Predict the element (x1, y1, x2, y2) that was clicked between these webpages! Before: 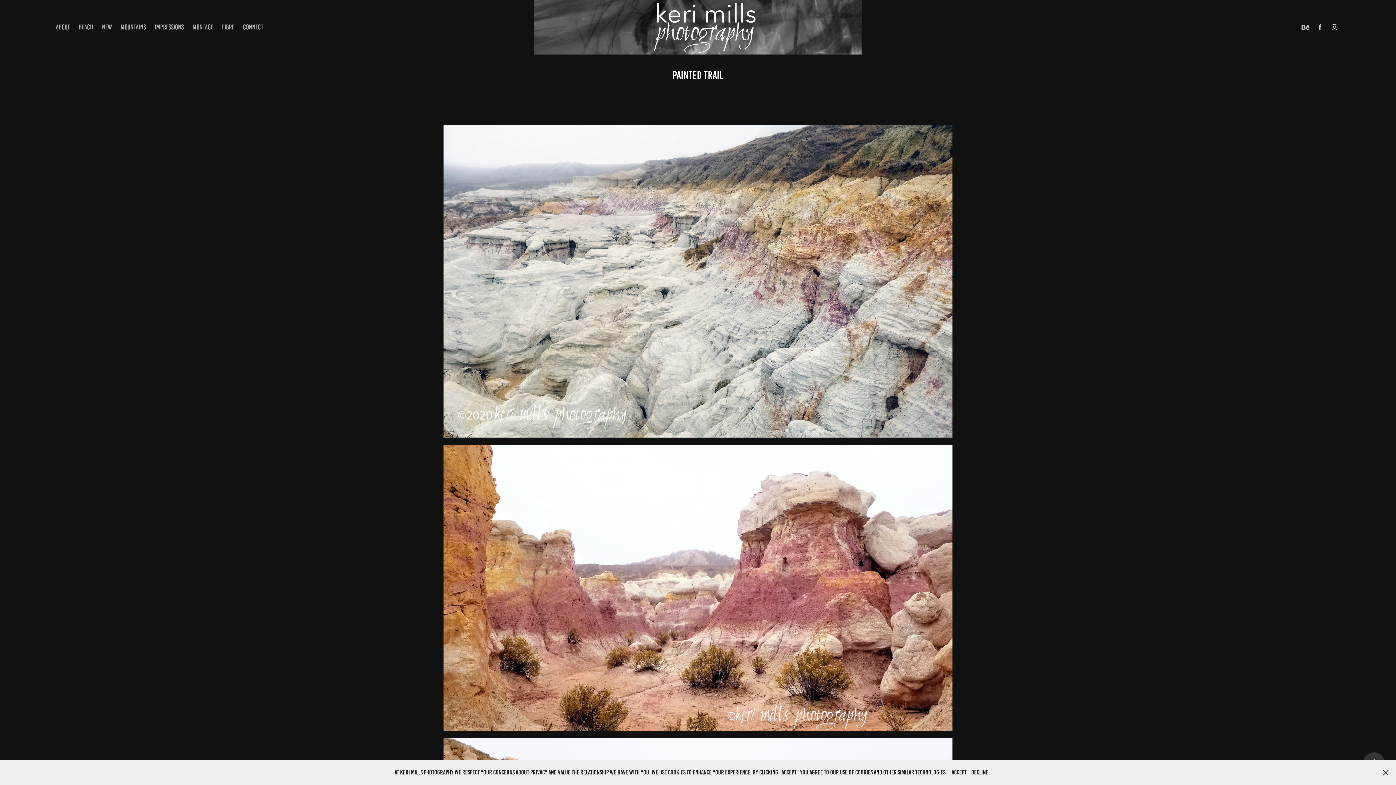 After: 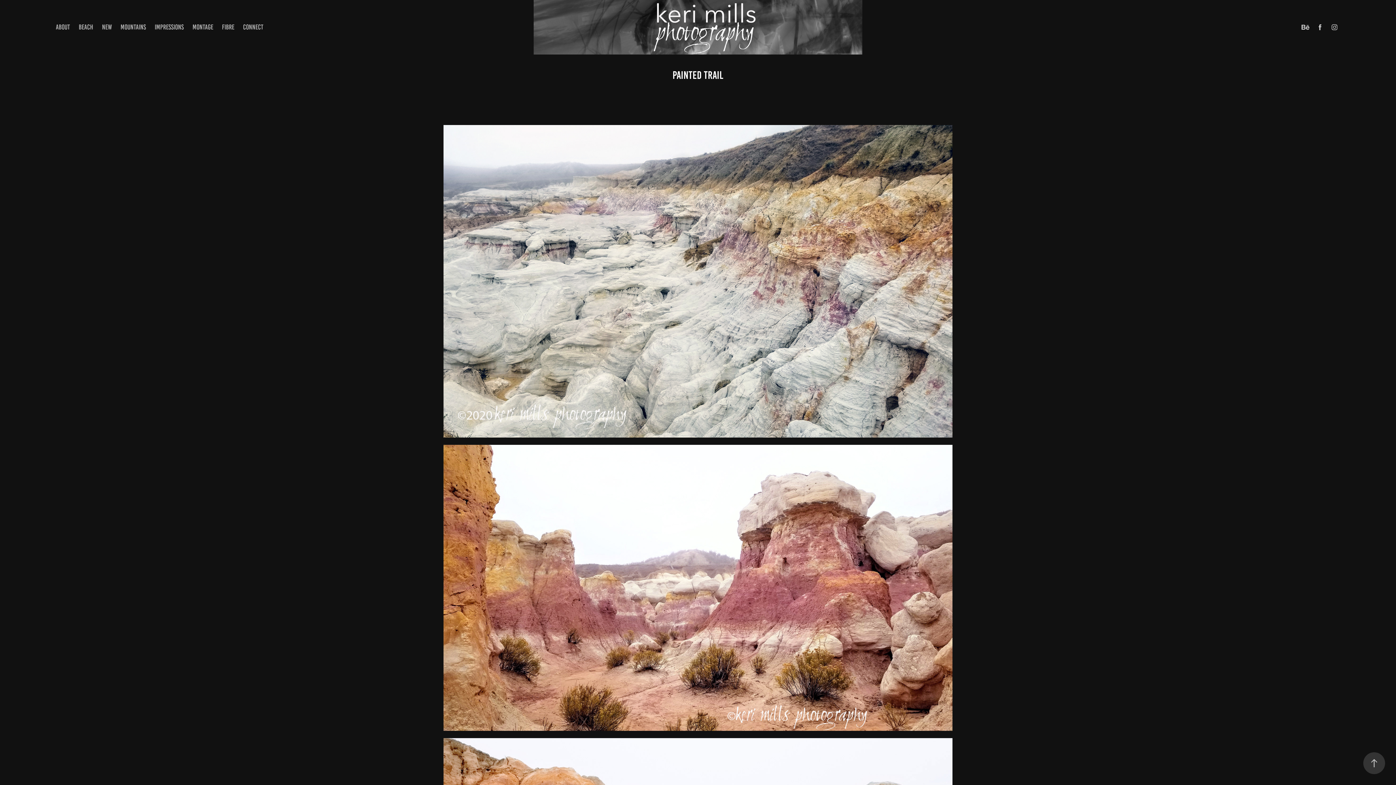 Action: bbox: (971, 769, 988, 776) label: Decline